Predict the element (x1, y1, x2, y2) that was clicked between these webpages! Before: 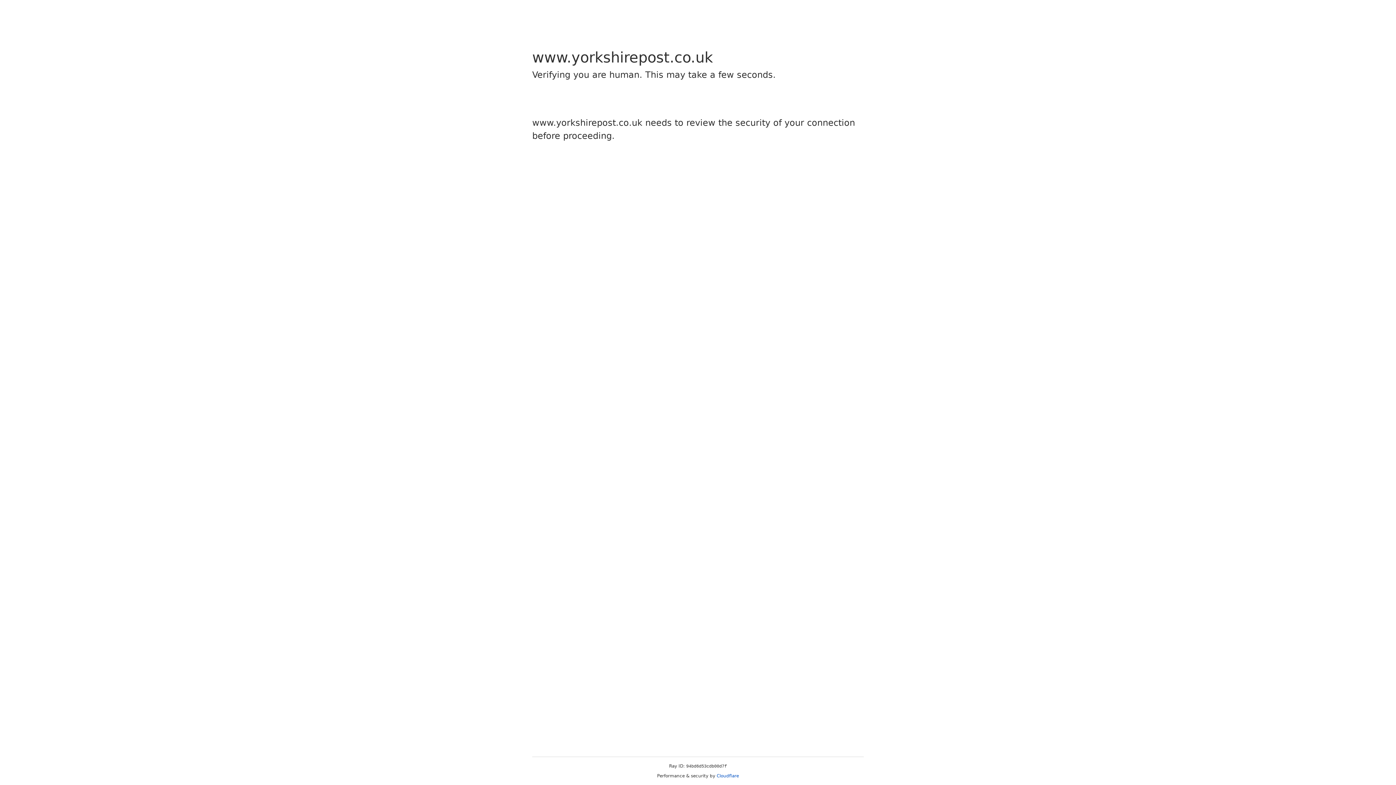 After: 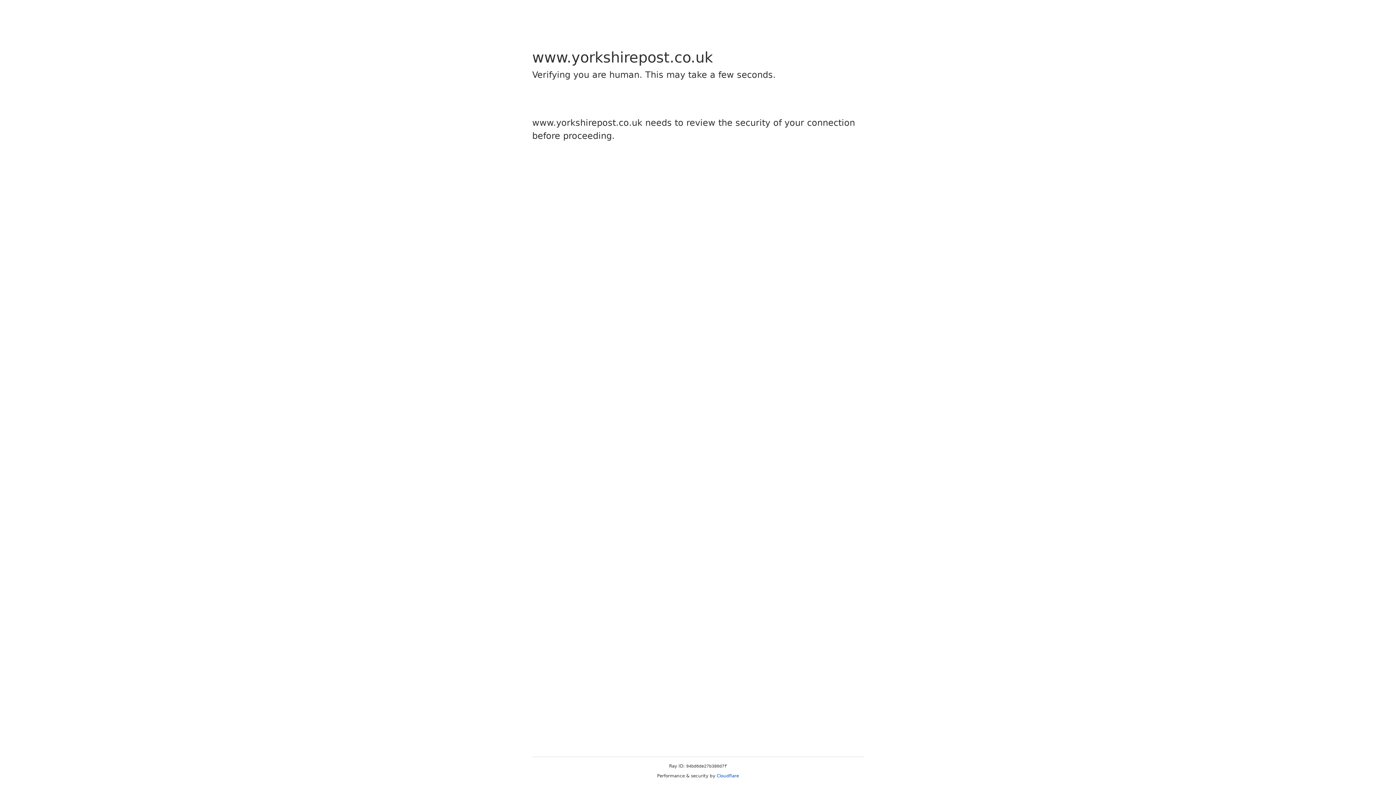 Action: label: Cloudflare bbox: (716, 773, 739, 778)